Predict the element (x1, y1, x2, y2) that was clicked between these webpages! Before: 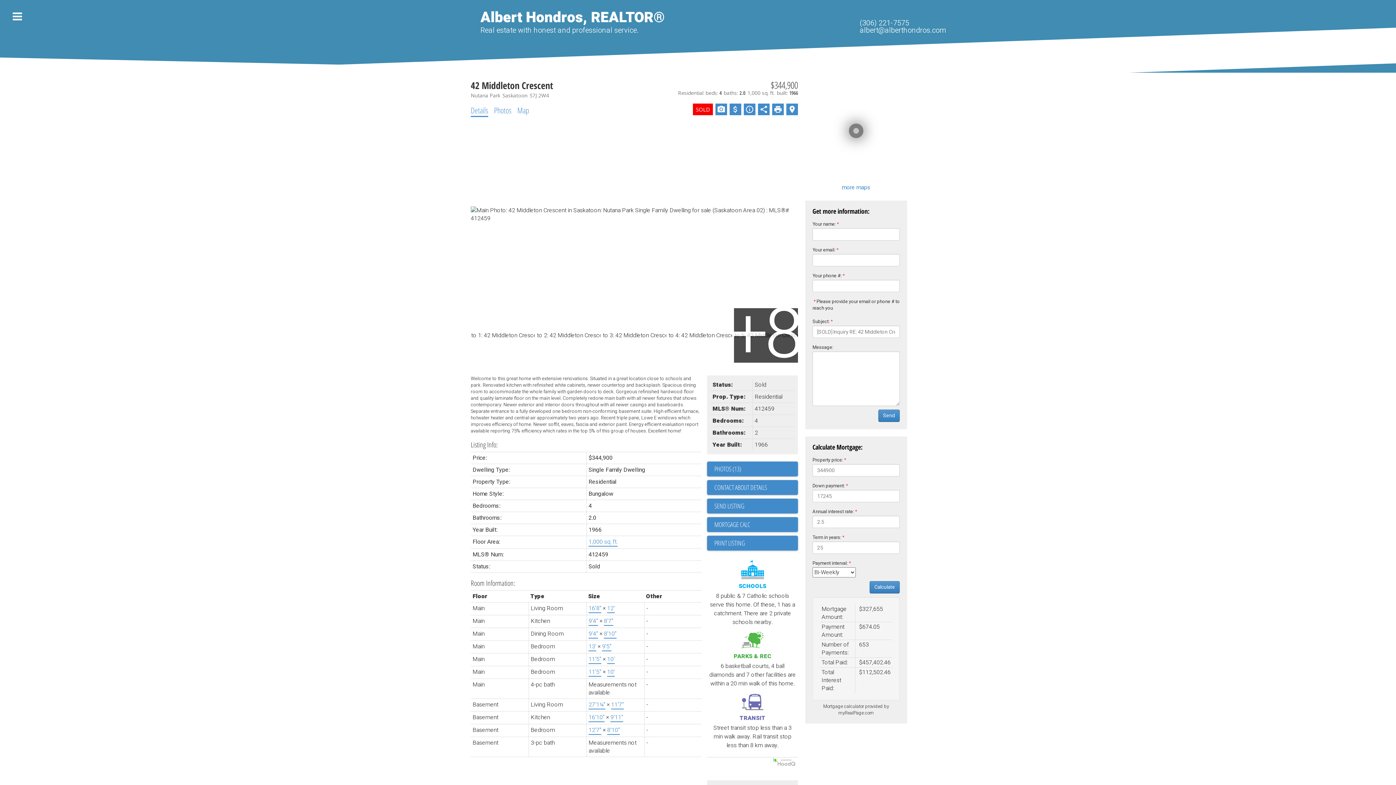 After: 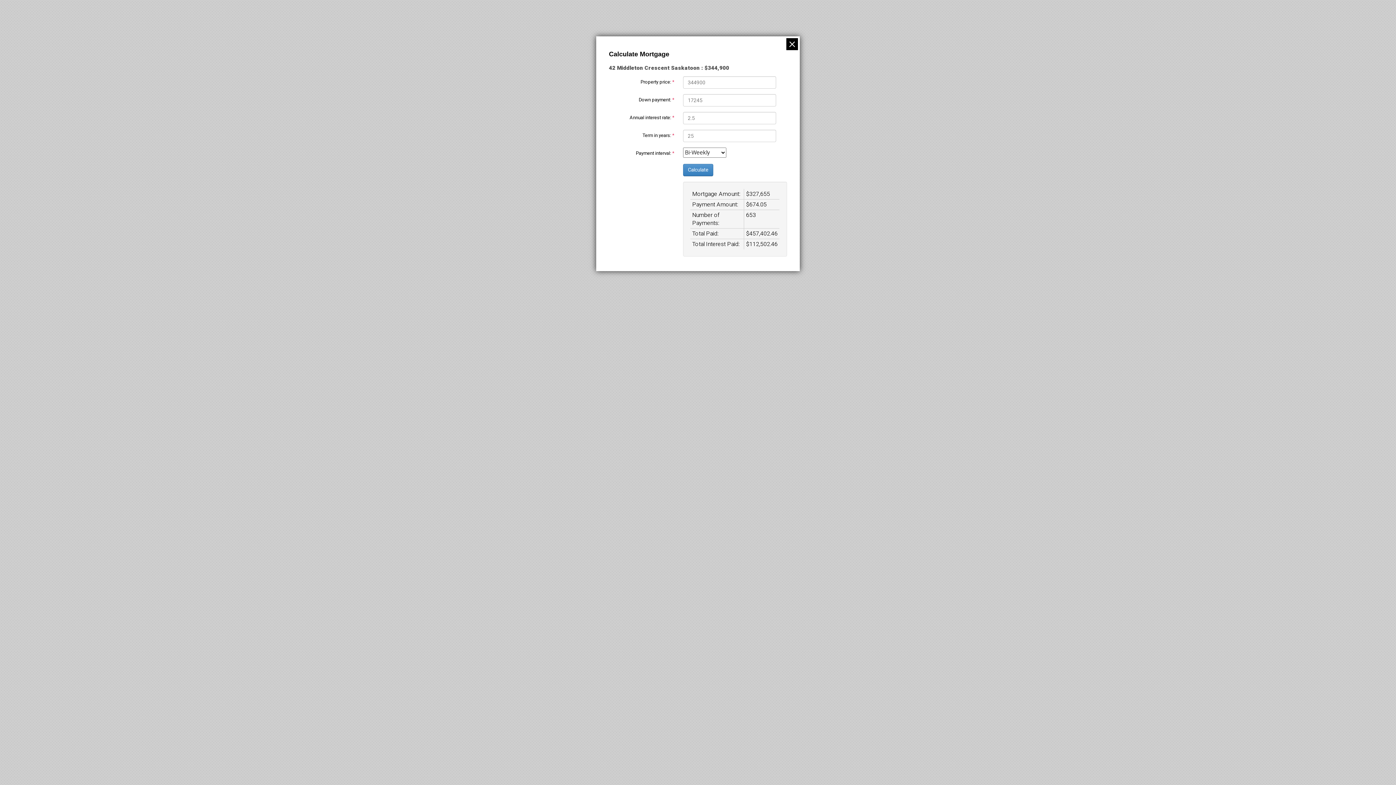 Action: label: MORTGAGE CALCULATOR bbox: (714, 520, 798, 529)